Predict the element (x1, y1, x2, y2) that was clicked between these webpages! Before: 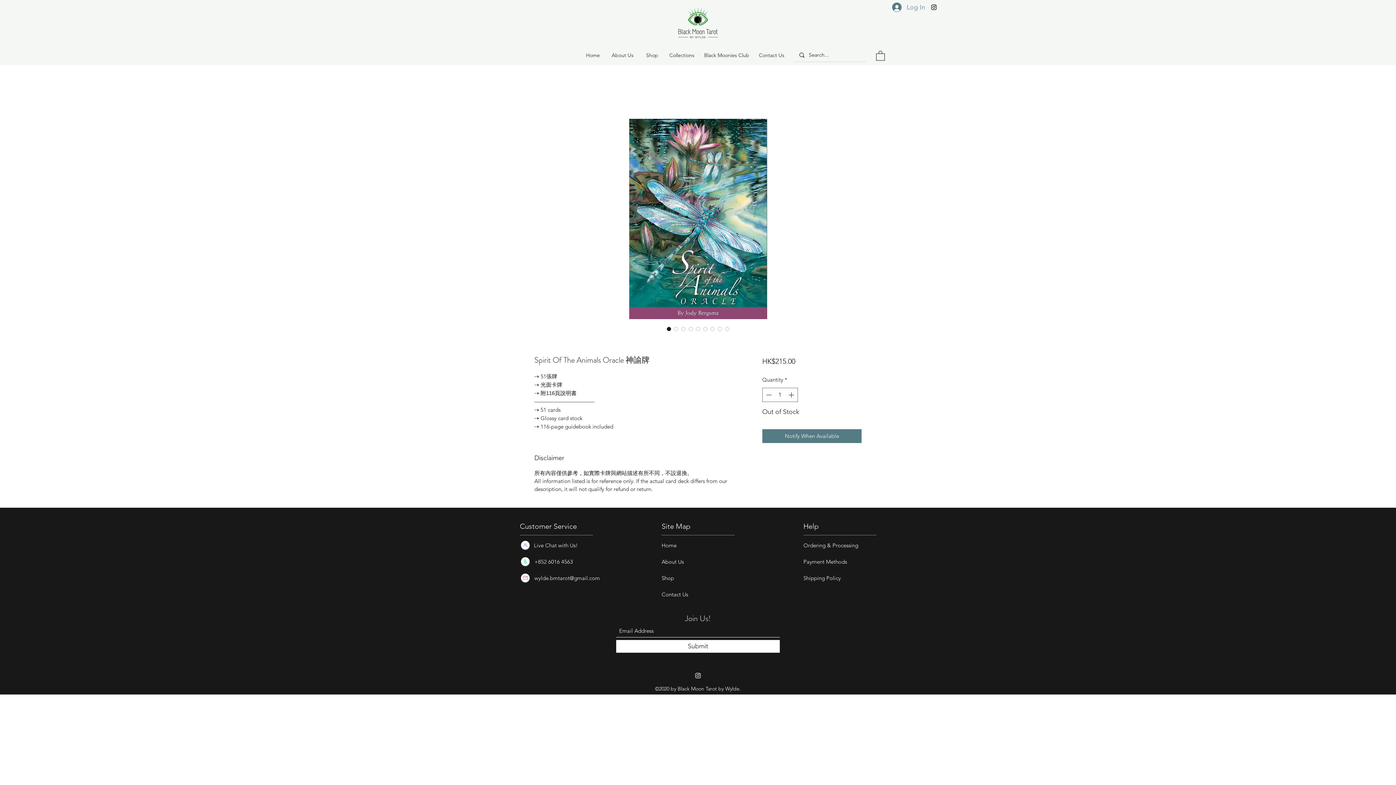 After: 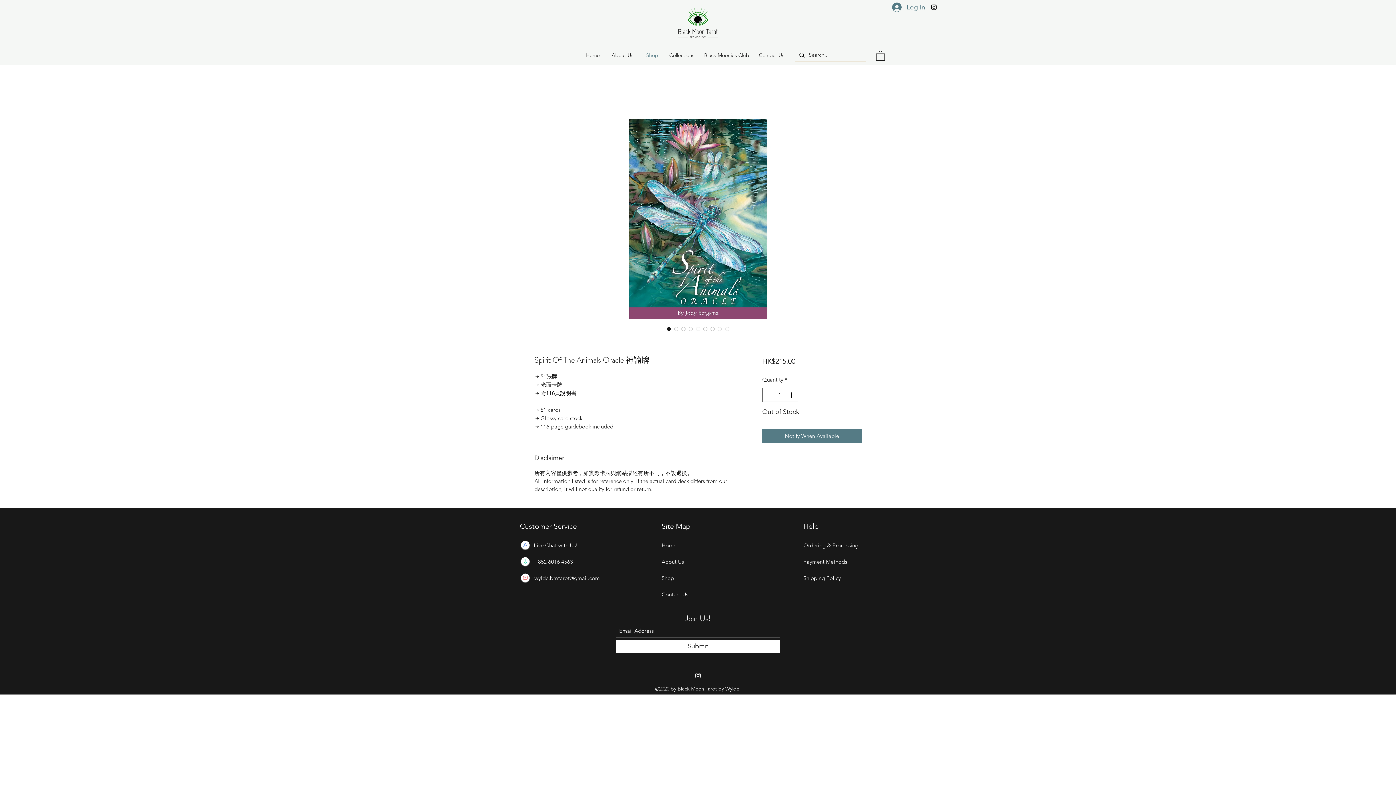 Action: label: Shop bbox: (641, 48, 663, 62)